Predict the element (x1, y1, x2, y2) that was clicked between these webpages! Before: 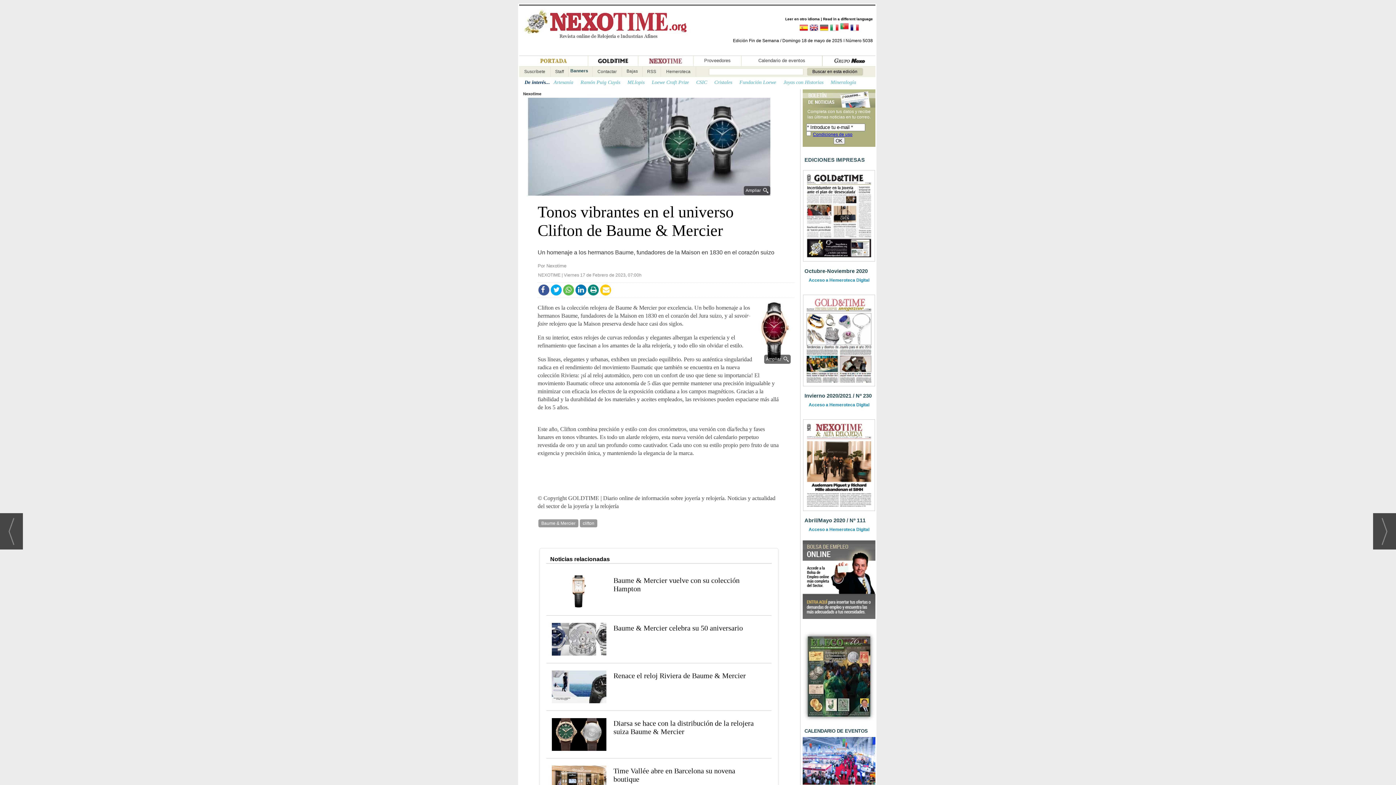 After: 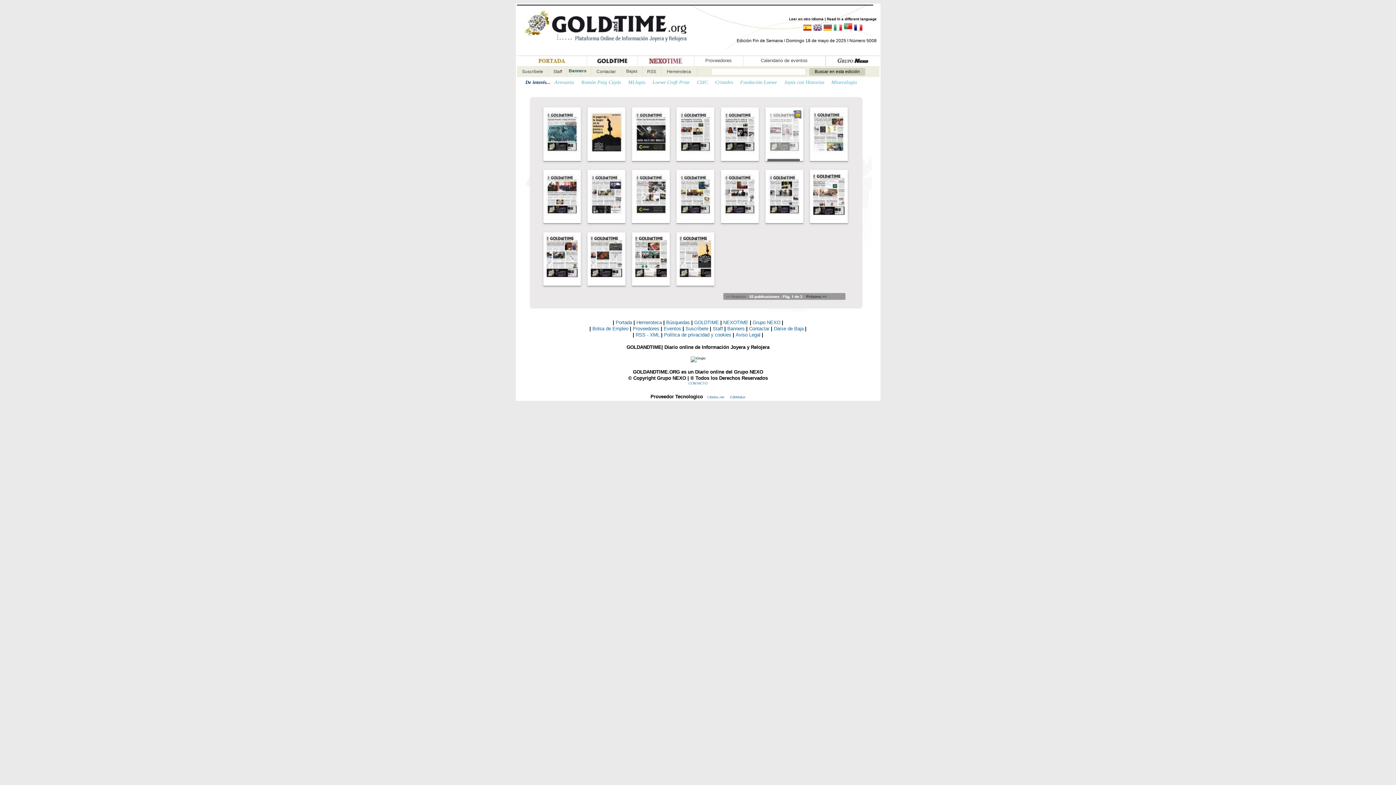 Action: label: Acceso a Hemeroteca Digital bbox: (802, 277, 875, 283)